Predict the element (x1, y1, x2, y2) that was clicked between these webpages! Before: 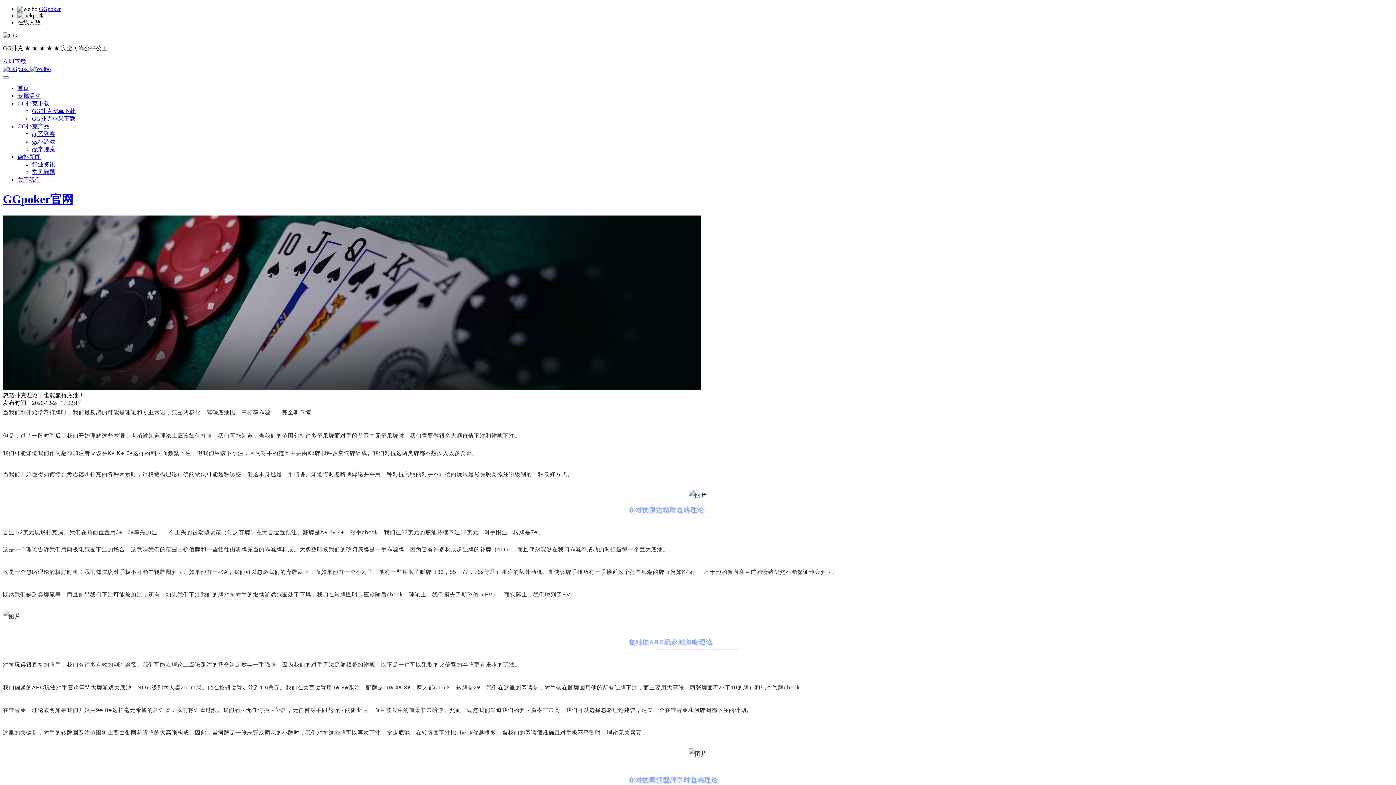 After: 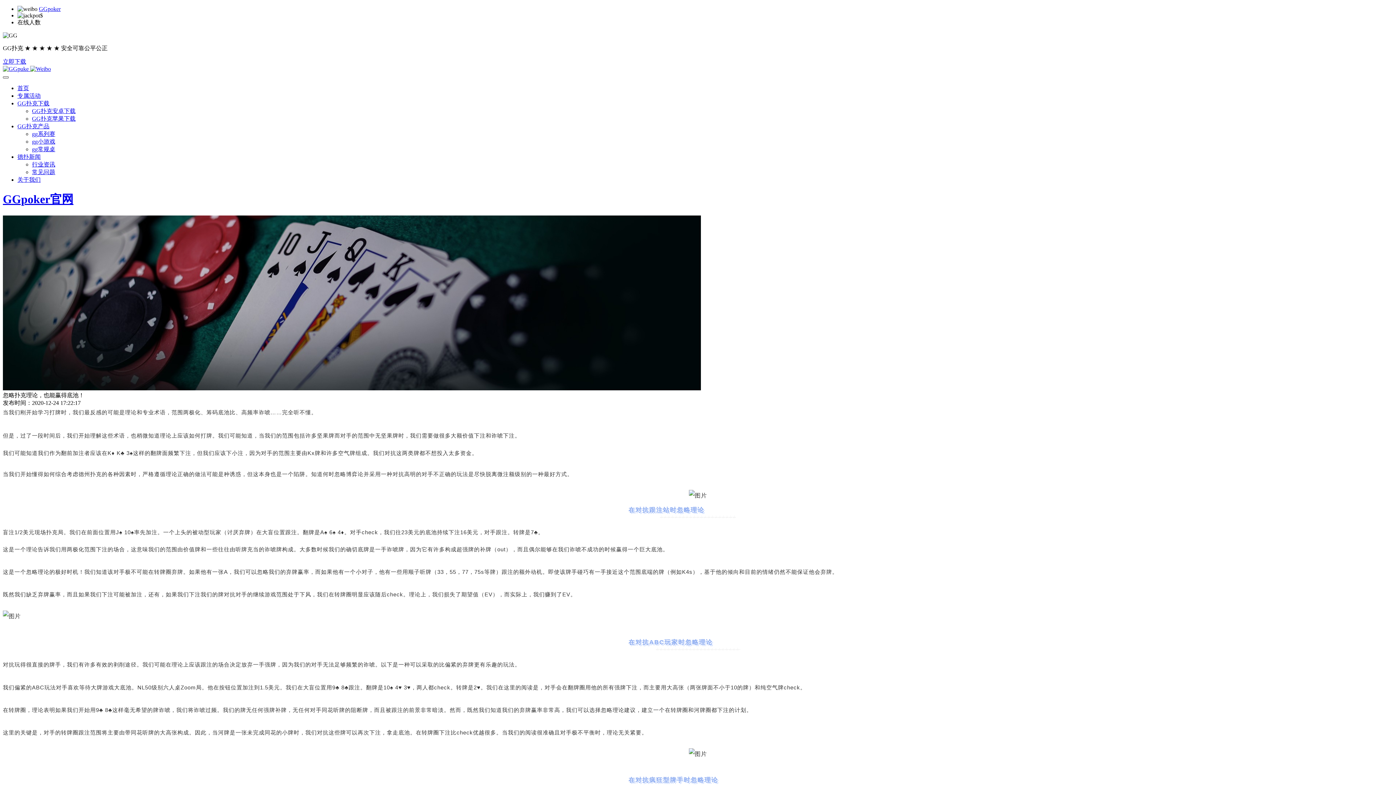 Action: bbox: (2, 76, 8, 78)